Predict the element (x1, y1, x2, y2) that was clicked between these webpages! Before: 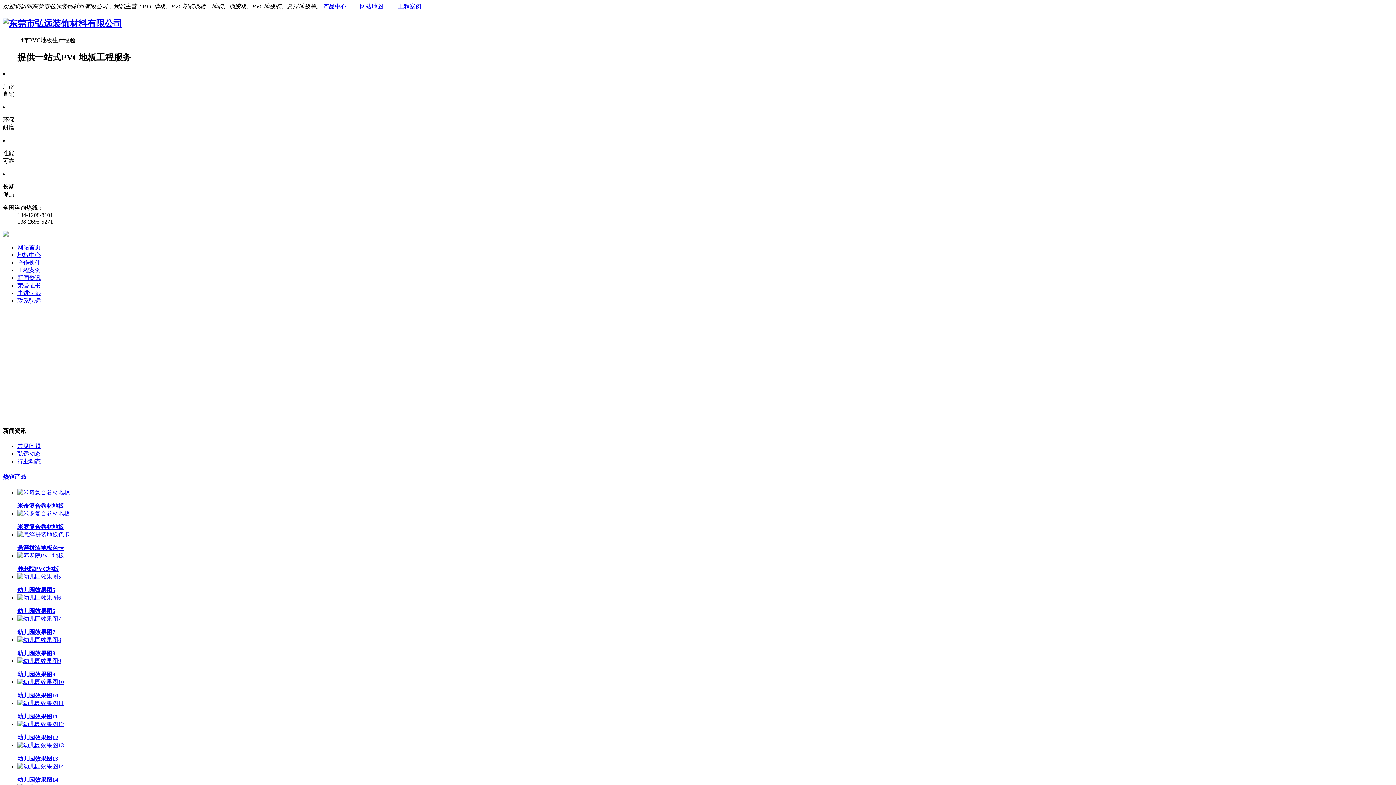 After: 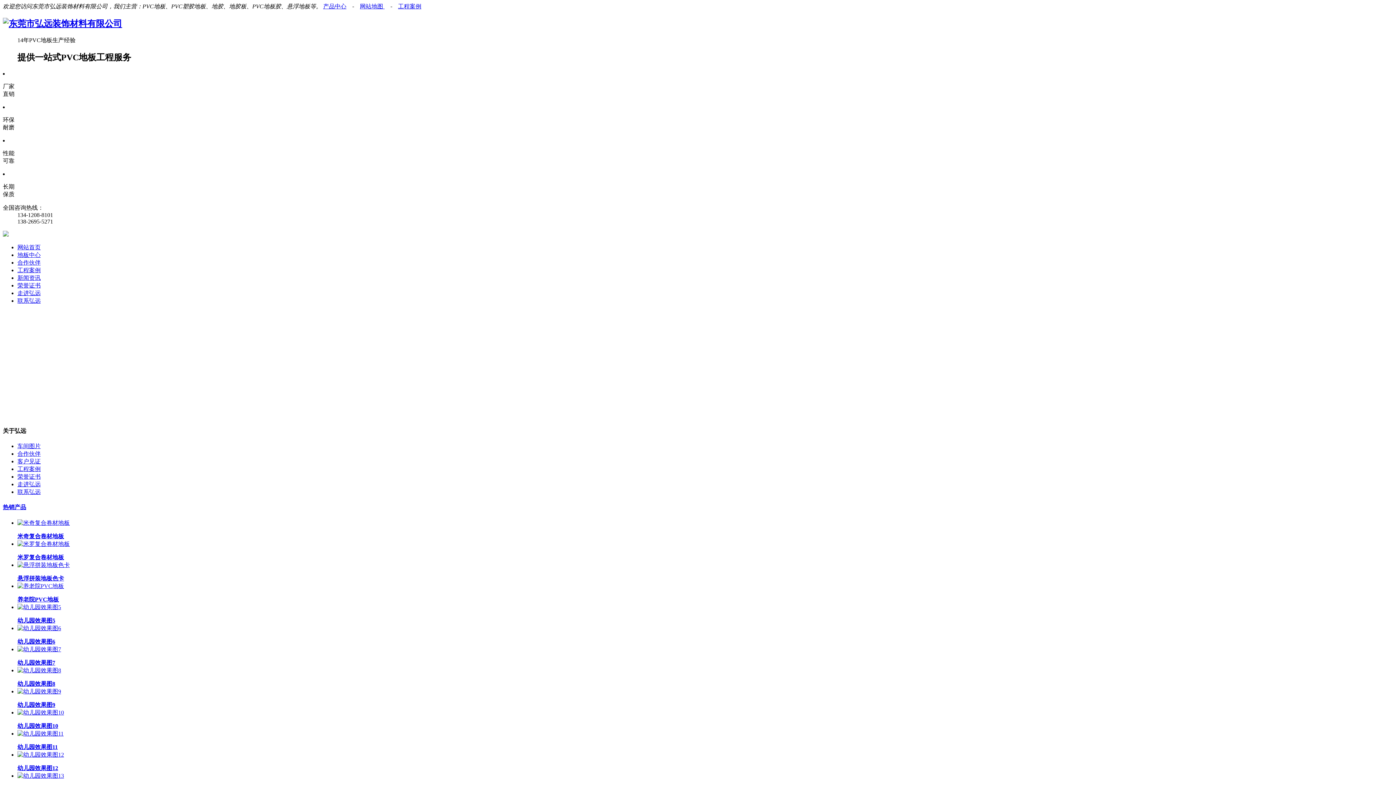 Action: bbox: (17, 297, 40, 303) label: 联系弘远